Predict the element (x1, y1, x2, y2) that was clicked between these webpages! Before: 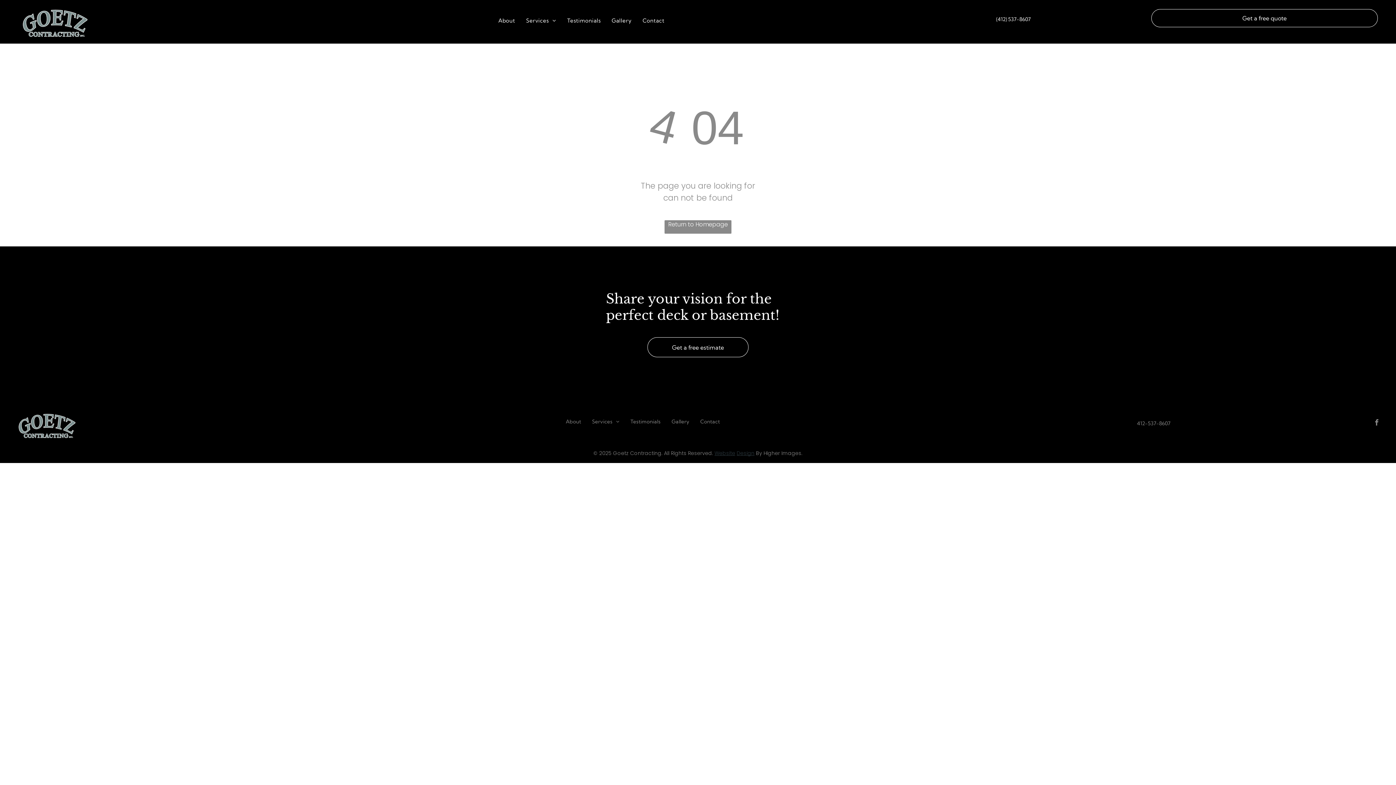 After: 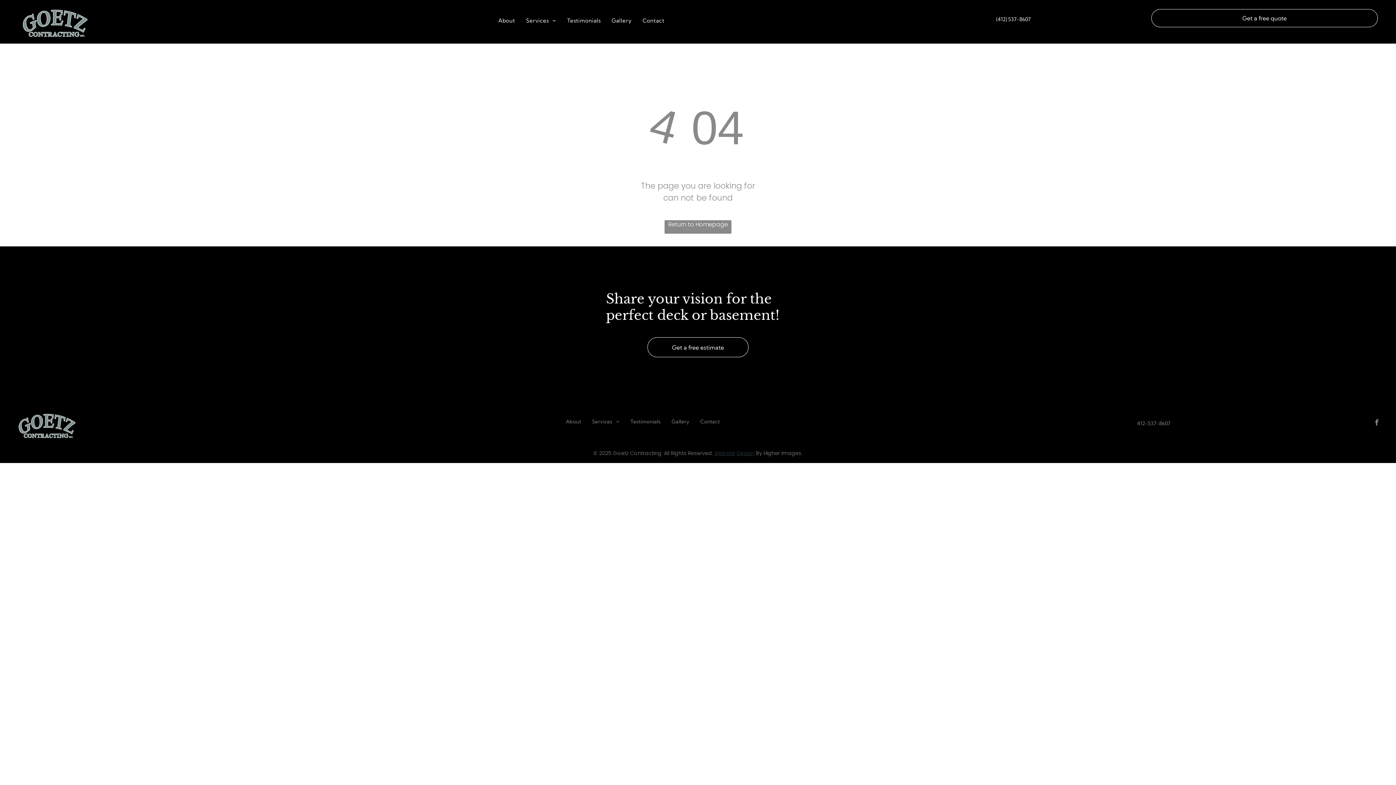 Action: bbox: (1372, 417, 1381, 429) label: facebook